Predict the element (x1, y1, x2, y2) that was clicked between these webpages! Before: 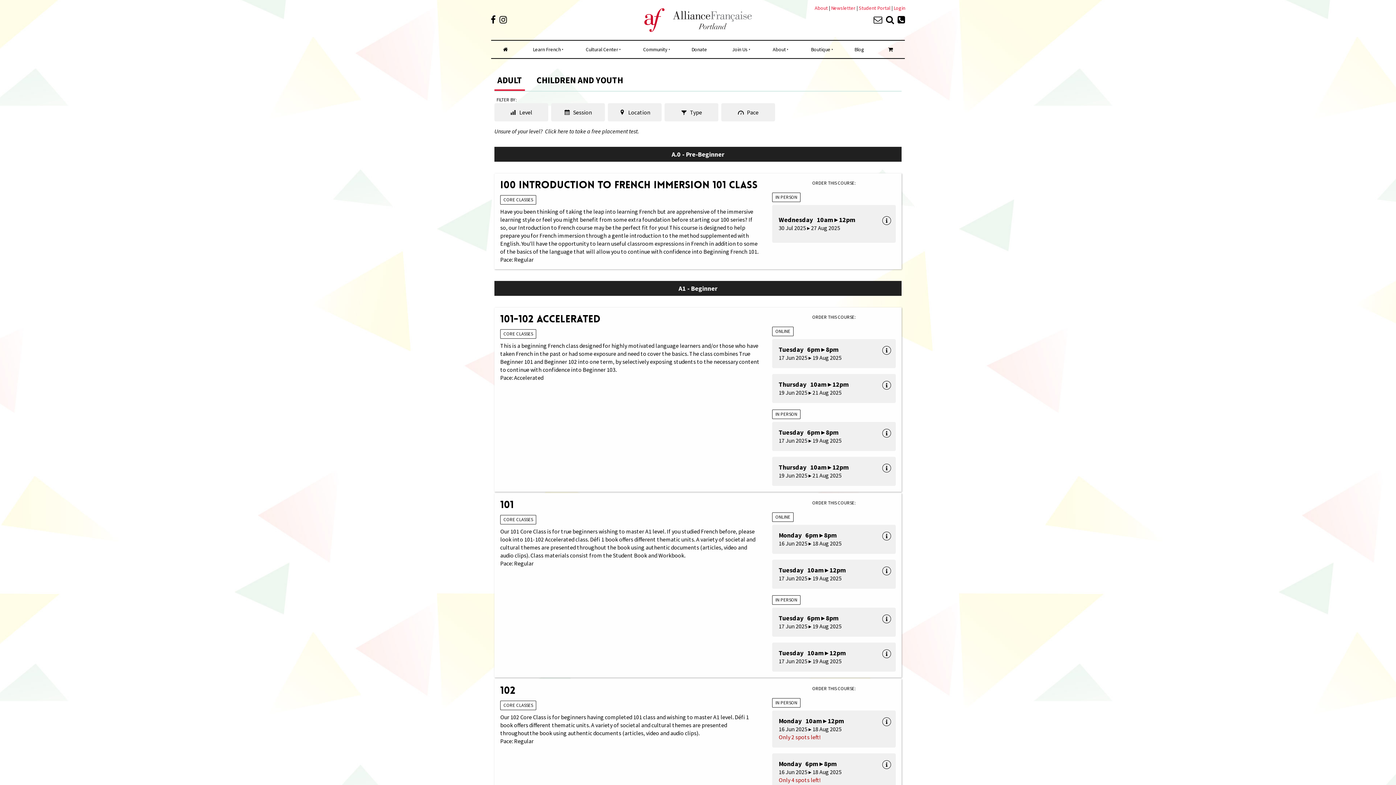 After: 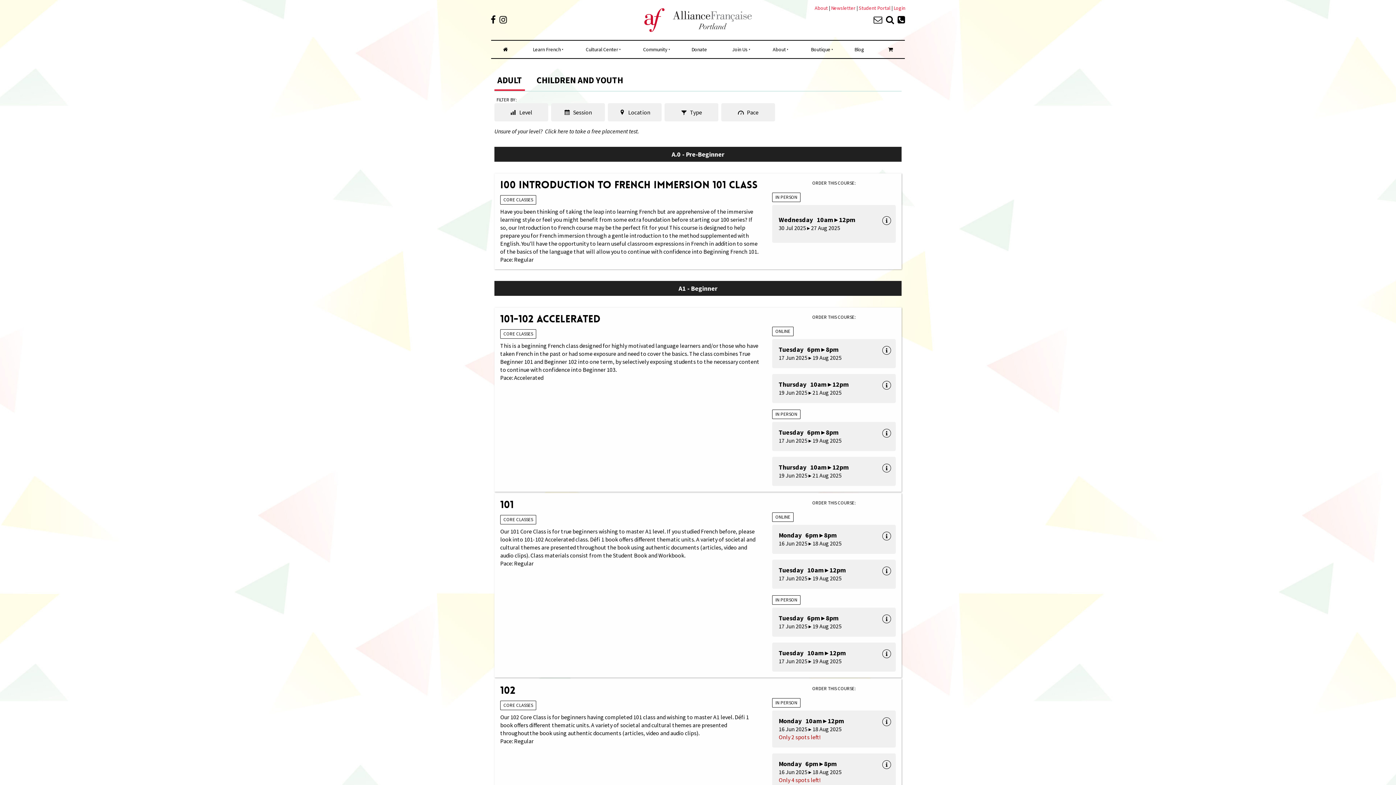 Action: bbox: (759, 40, 798, 58) label: About